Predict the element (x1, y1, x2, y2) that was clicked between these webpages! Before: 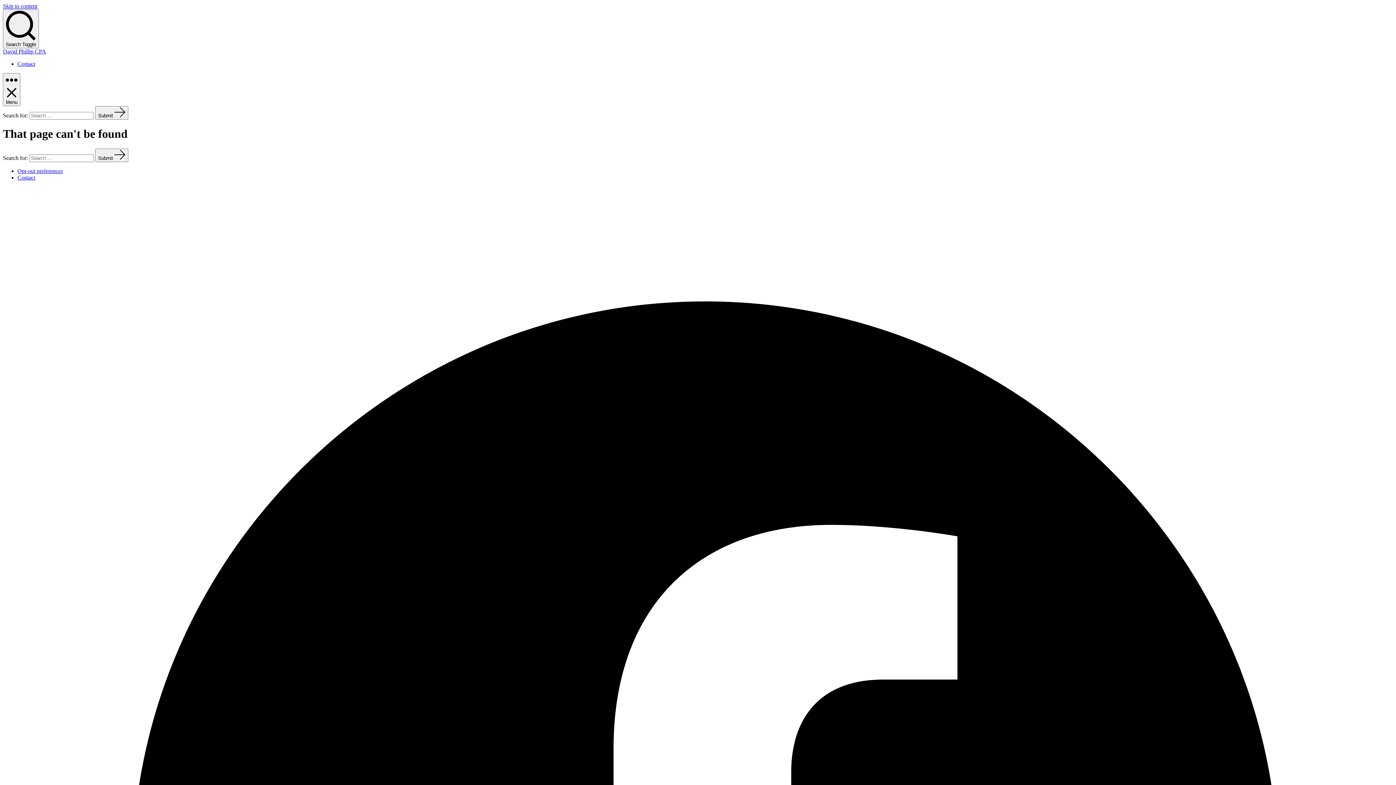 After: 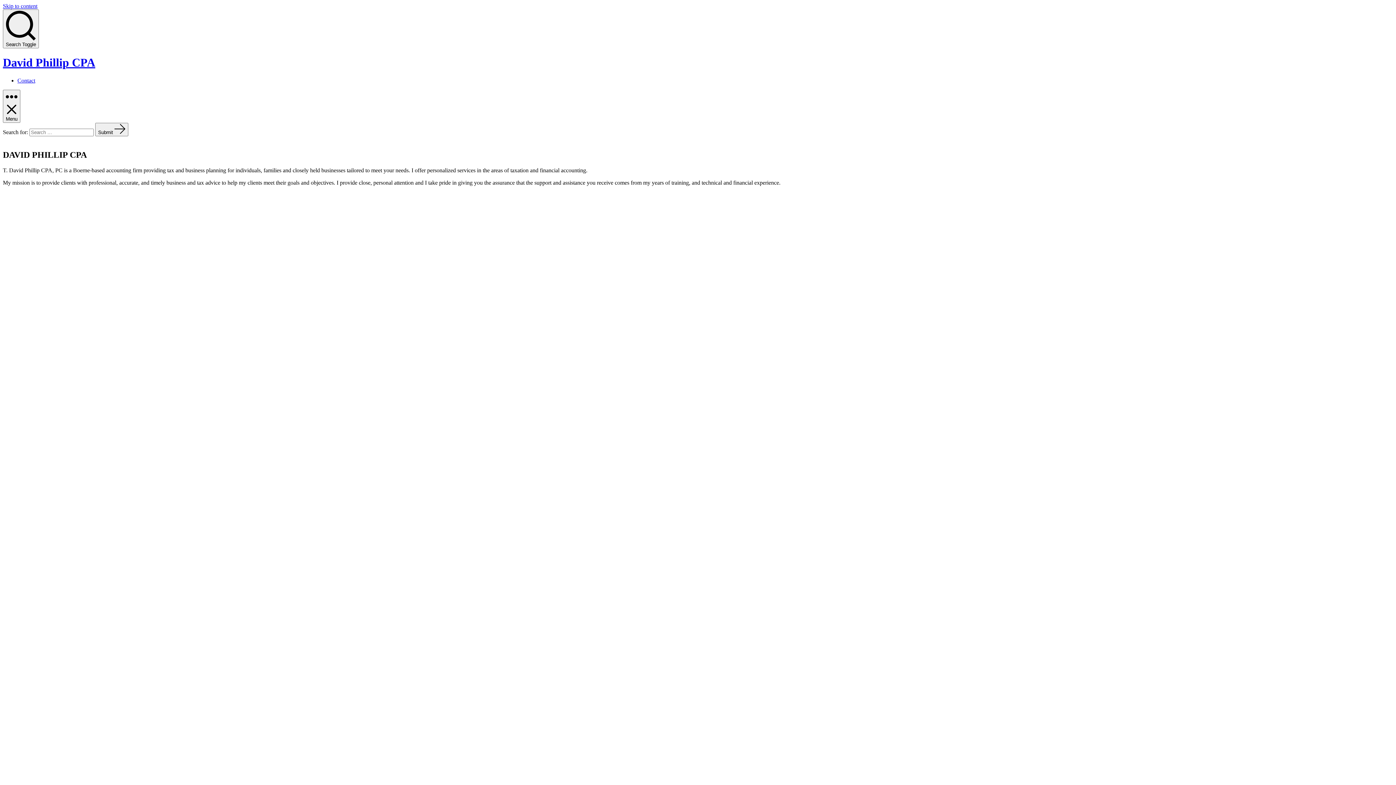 Action: bbox: (2, 48, 46, 54) label: David Phillip CPA